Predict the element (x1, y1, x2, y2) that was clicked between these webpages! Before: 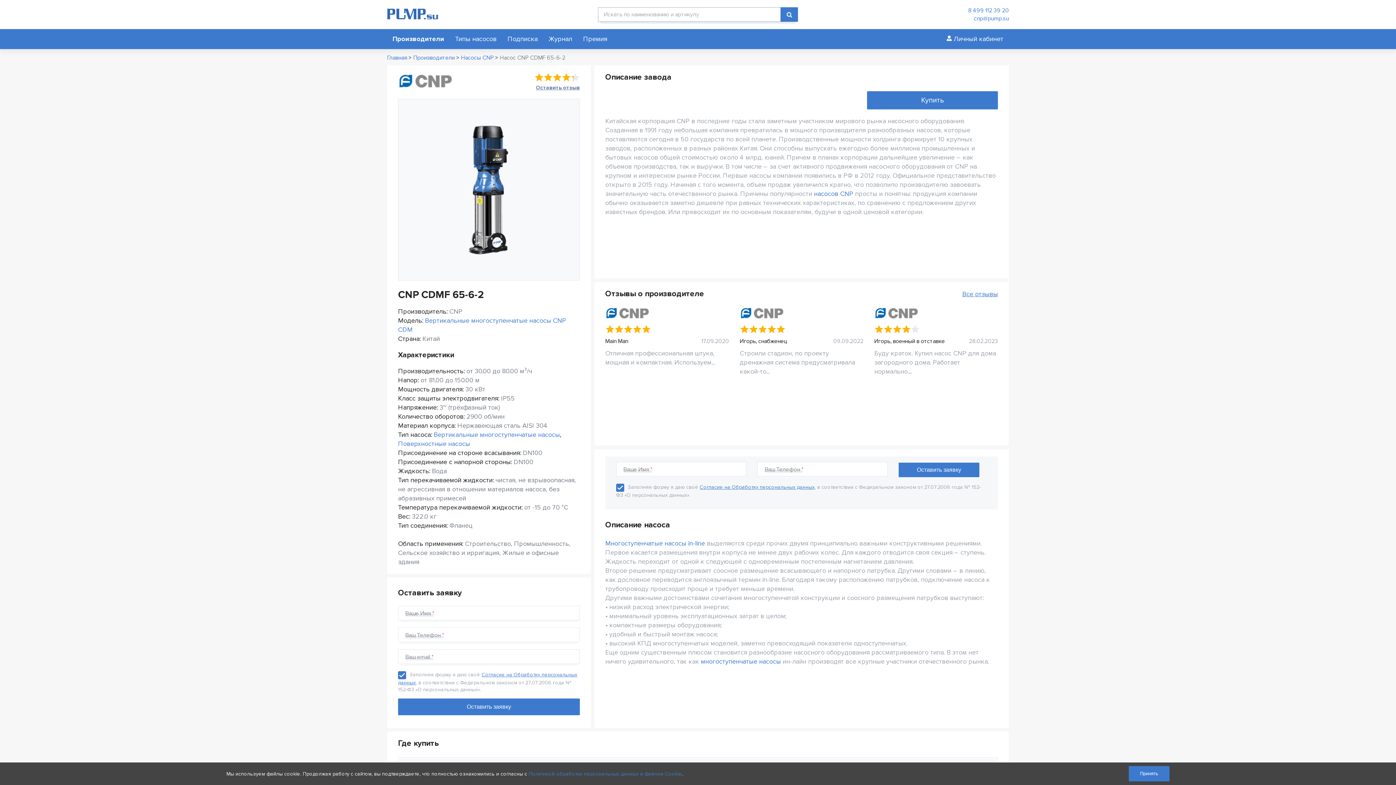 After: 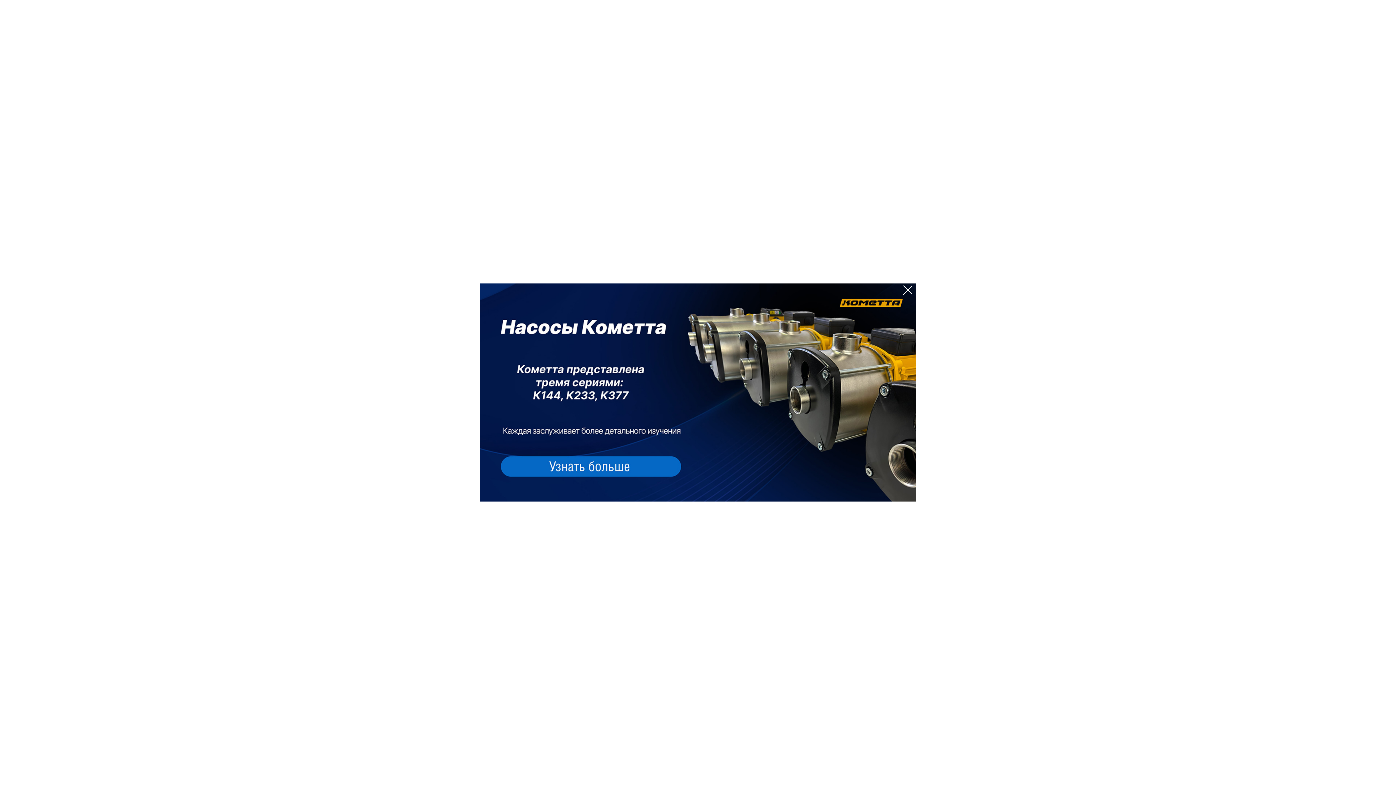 Action: bbox: (701, 657, 781, 665) label: многоступенчатые насосы